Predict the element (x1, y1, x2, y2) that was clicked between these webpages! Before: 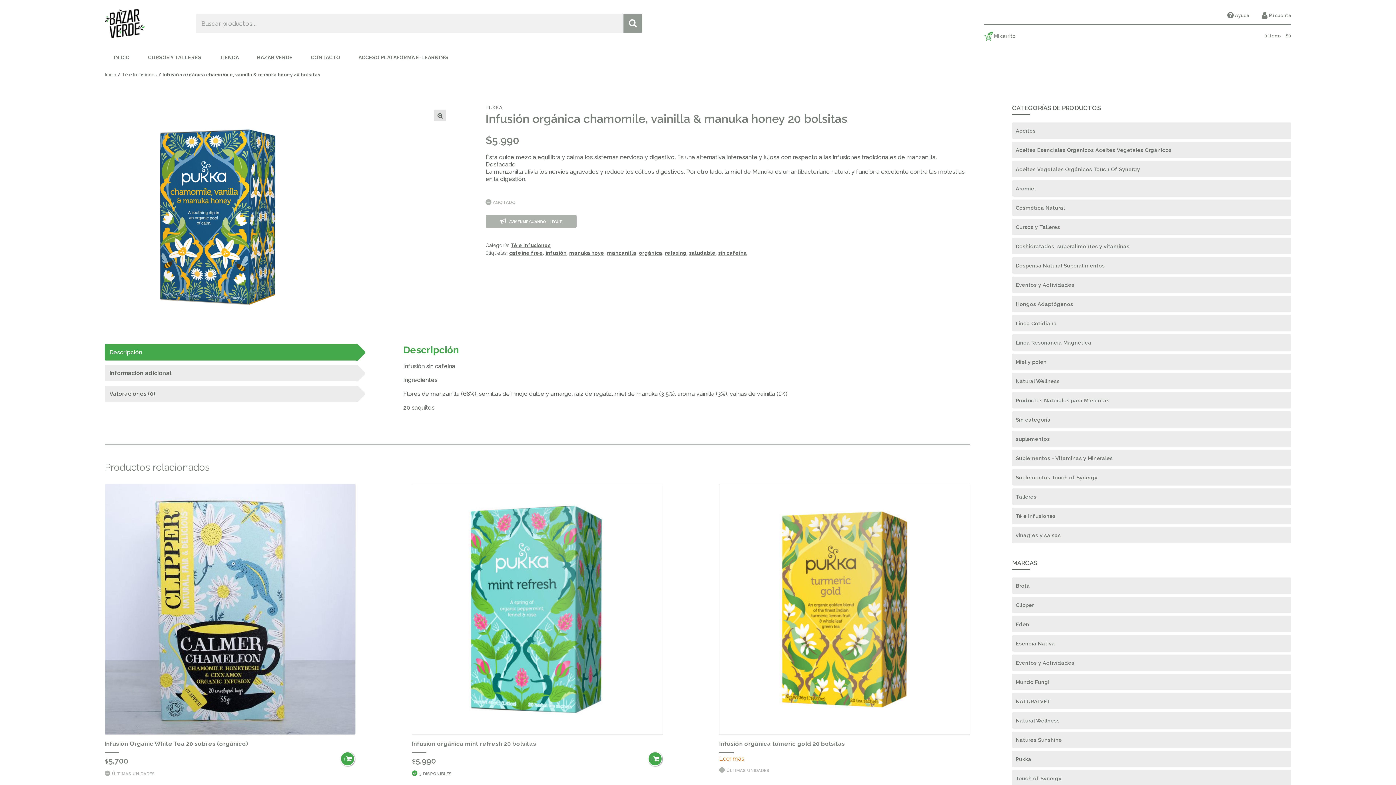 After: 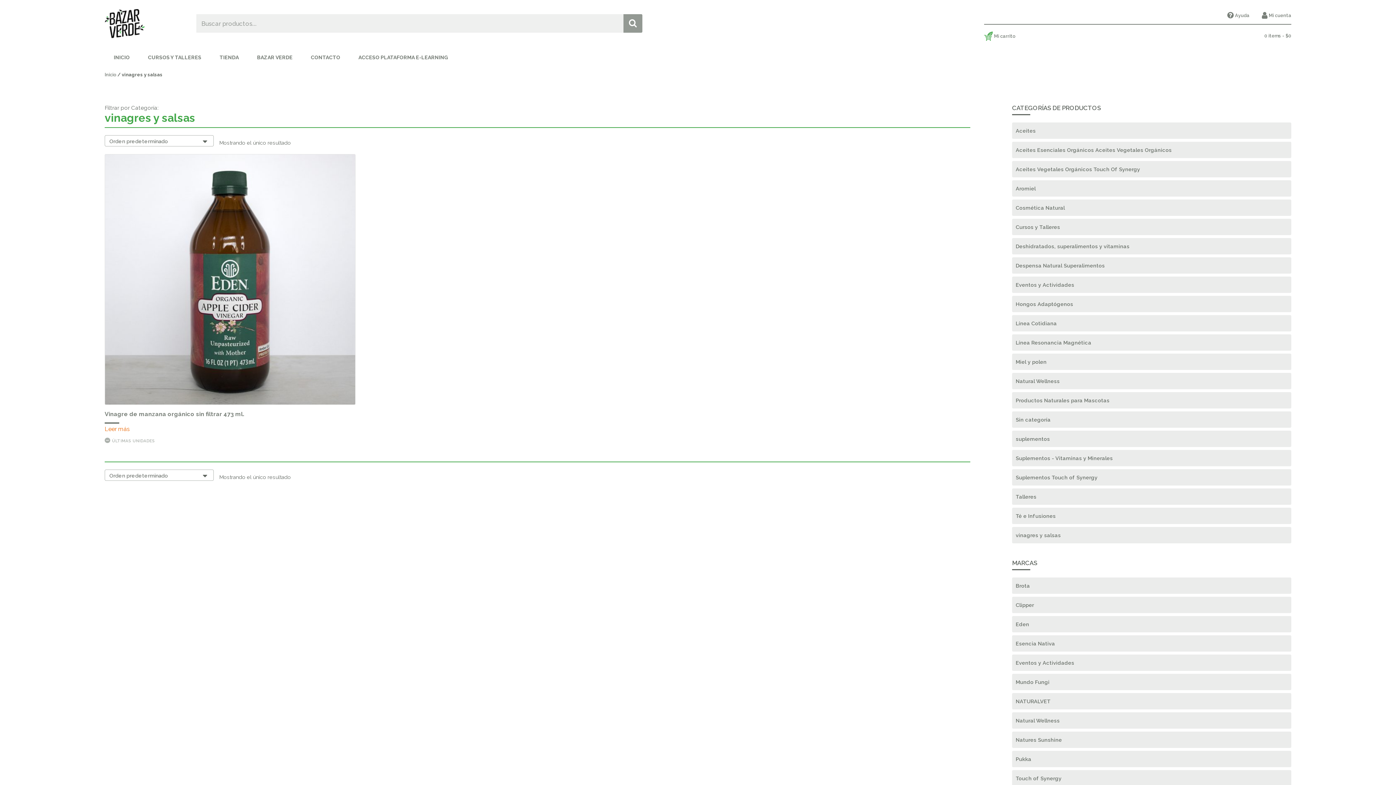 Action: bbox: (1012, 527, 1291, 543) label: vinagres y salsas